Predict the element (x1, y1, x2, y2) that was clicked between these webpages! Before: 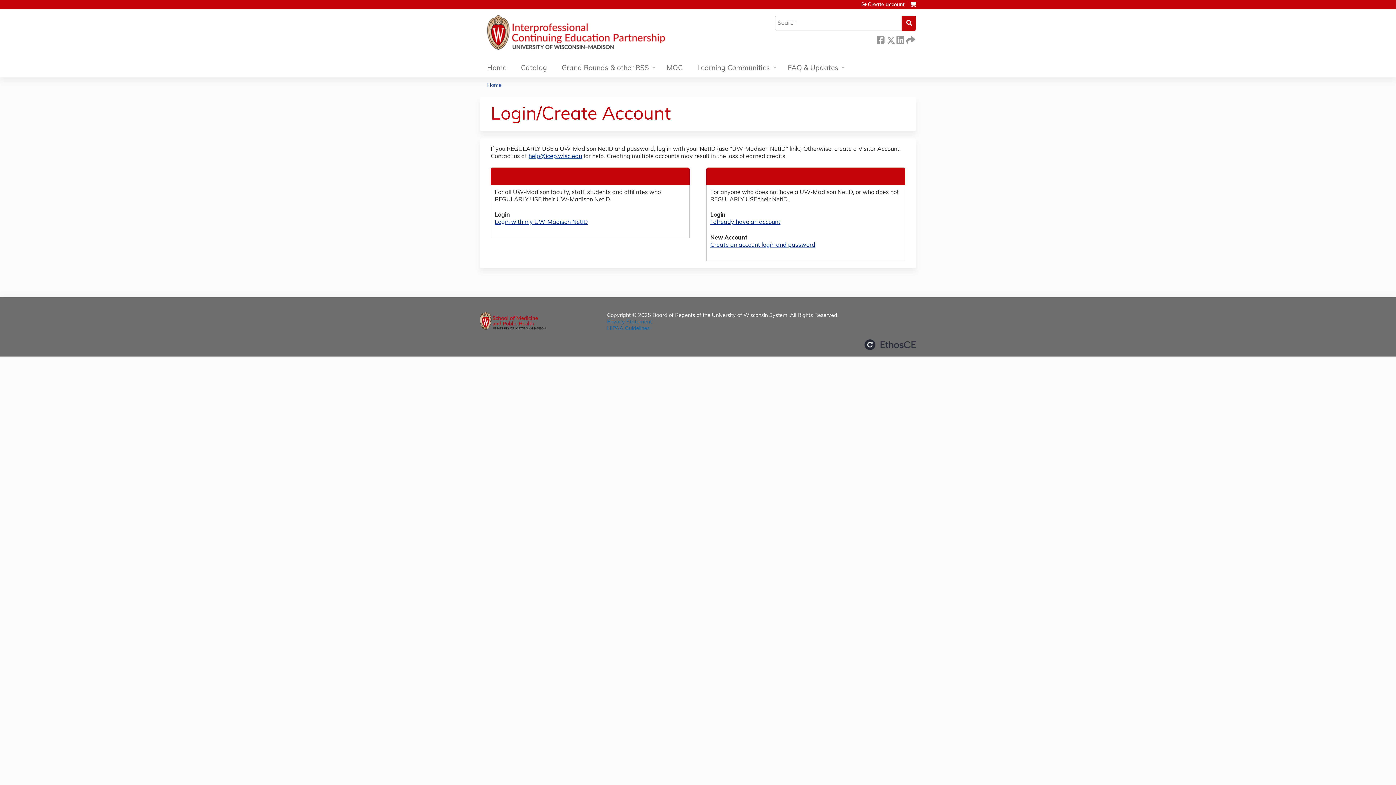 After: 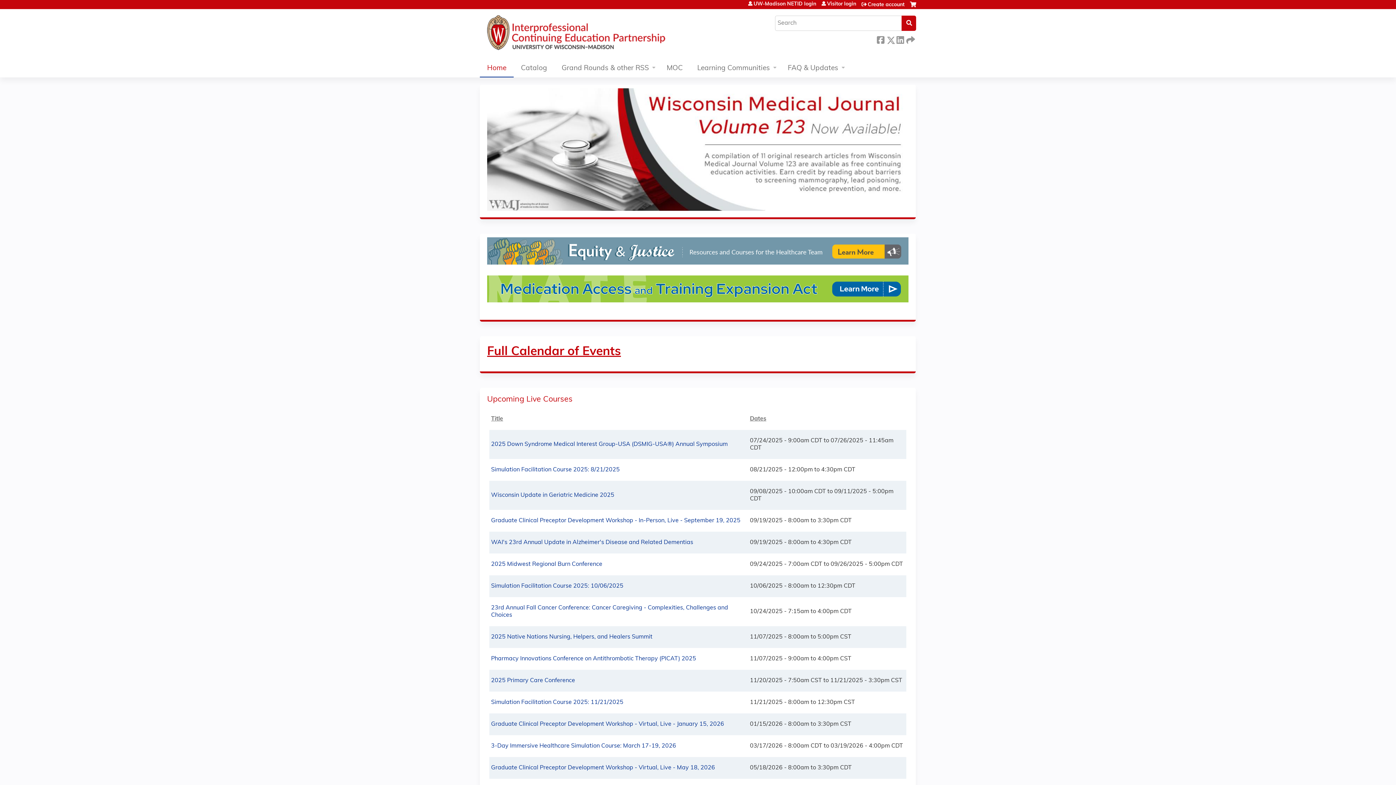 Action: bbox: (487, 82, 501, 88) label: Home